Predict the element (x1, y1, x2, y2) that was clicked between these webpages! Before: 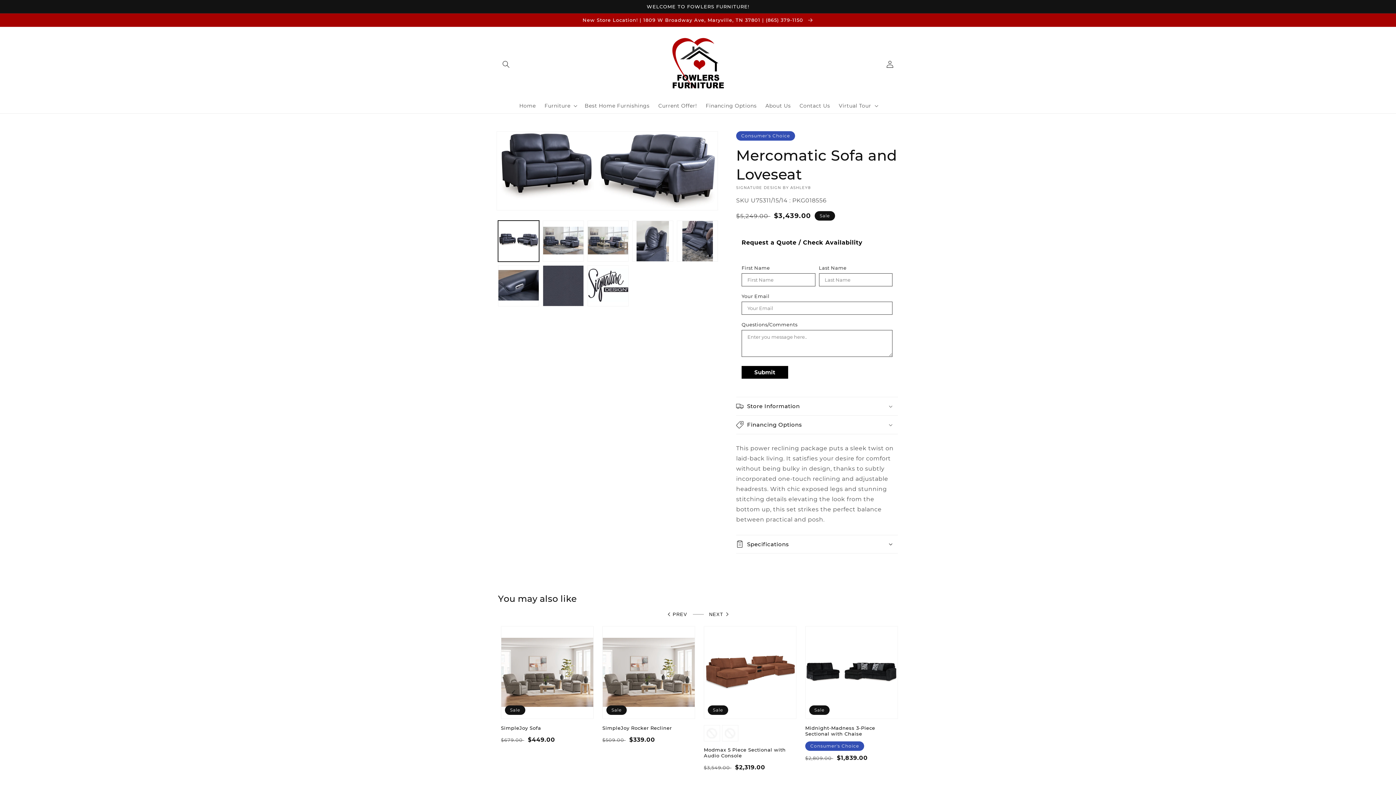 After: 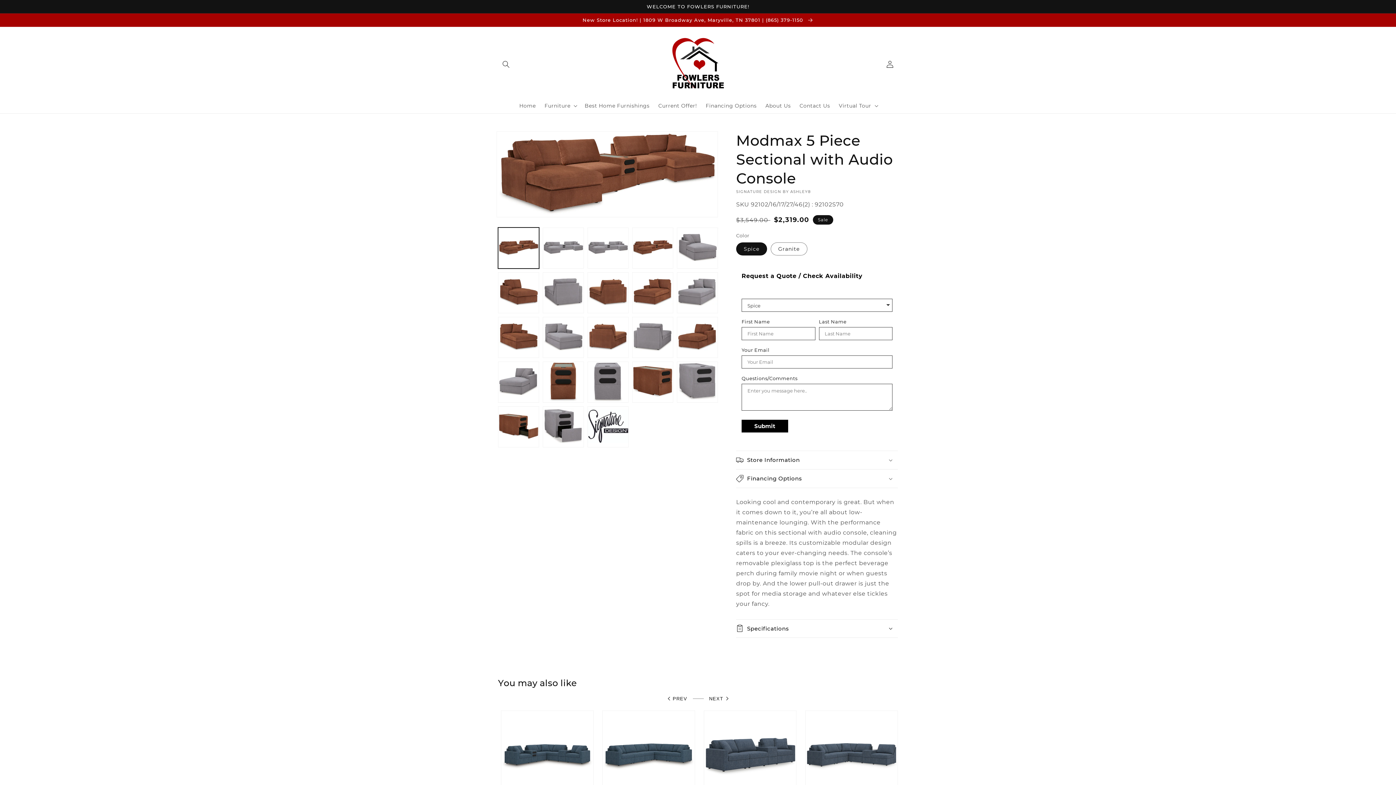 Action: bbox: (704, 725, 720, 741)